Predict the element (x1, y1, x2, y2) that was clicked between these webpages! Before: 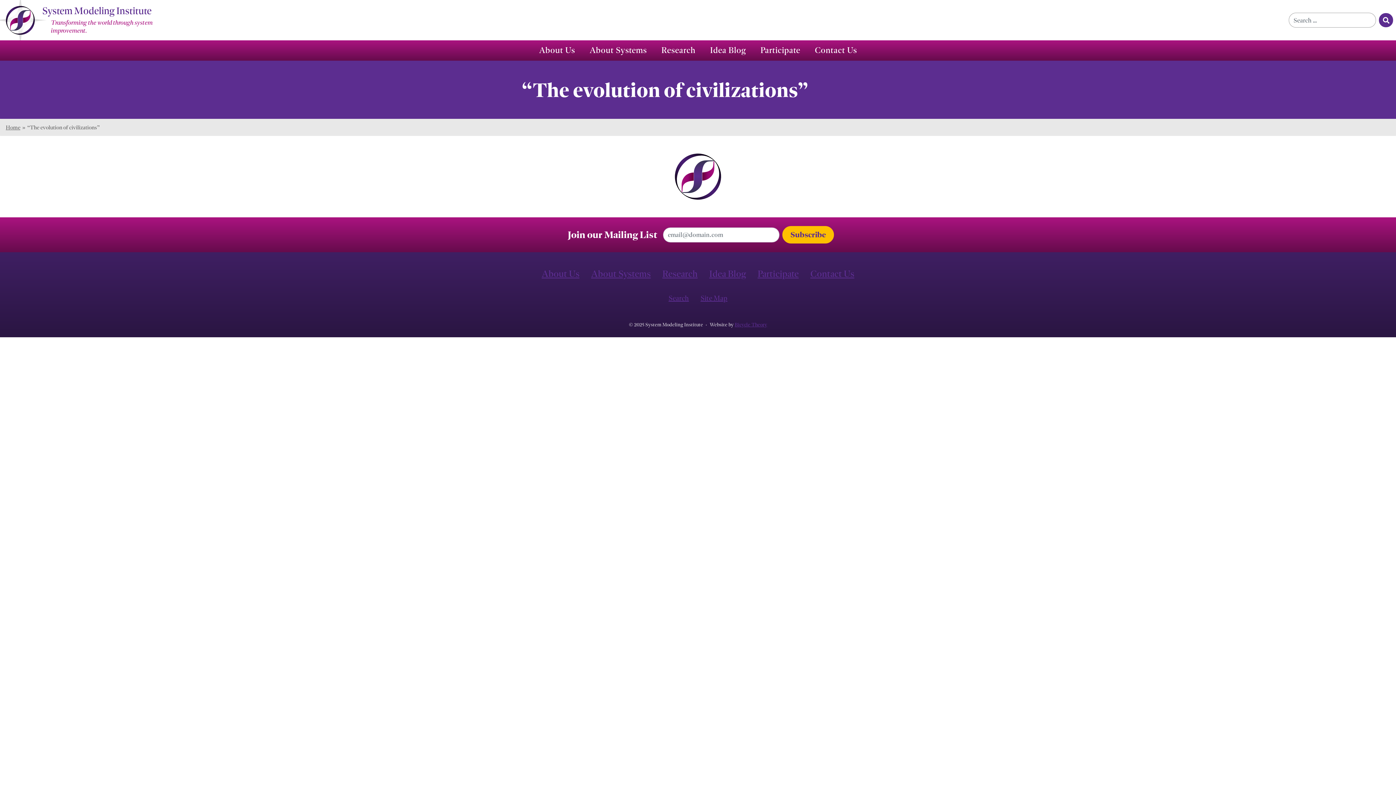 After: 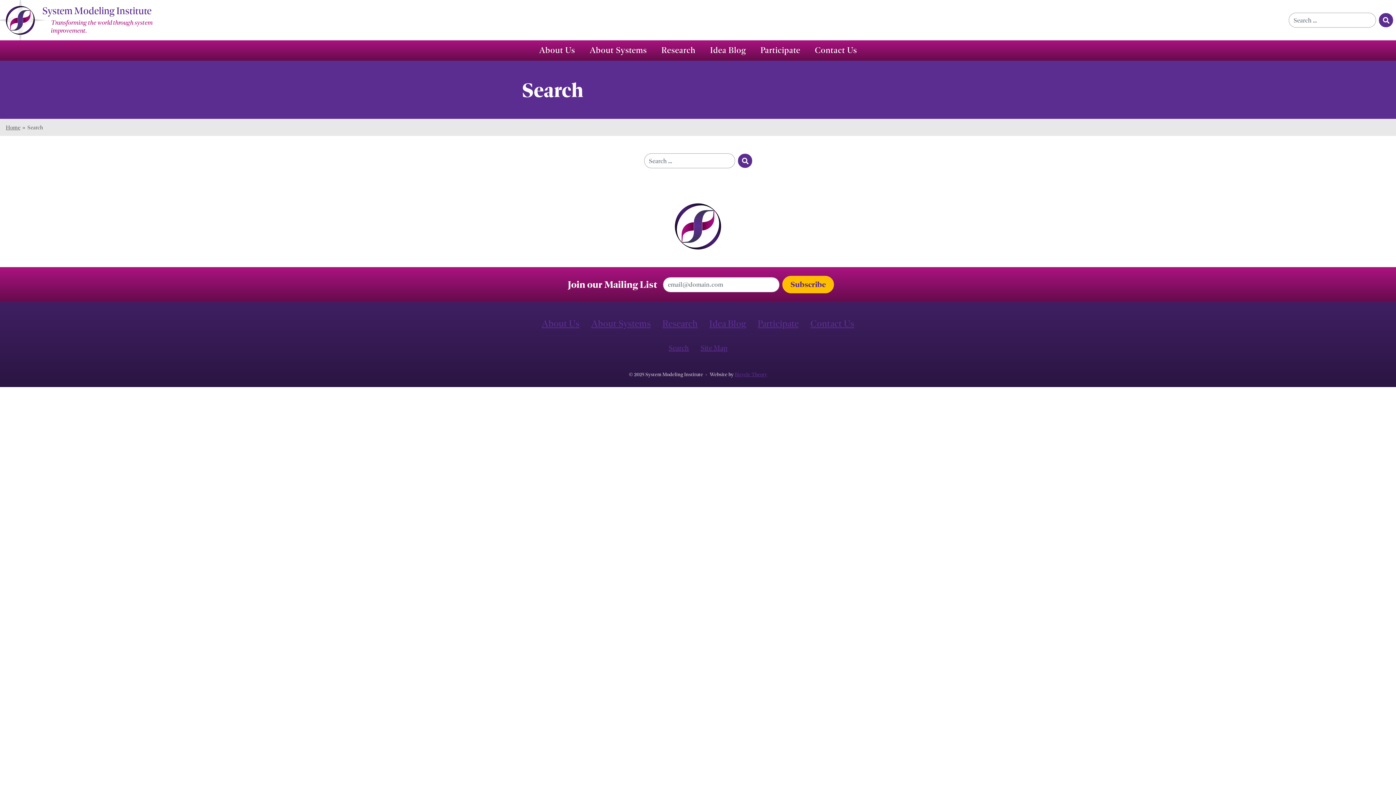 Action: bbox: (1379, 13, 1393, 27) label:  
Search